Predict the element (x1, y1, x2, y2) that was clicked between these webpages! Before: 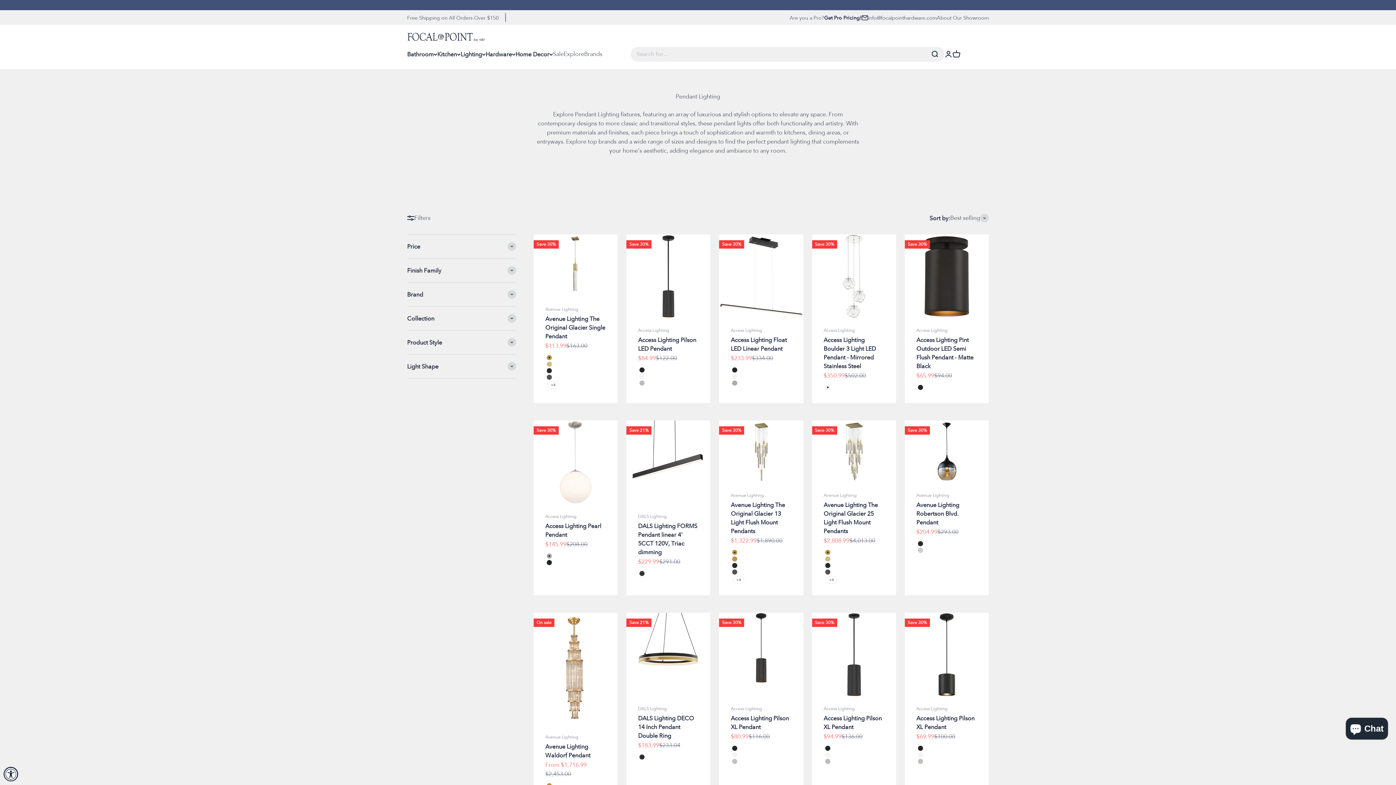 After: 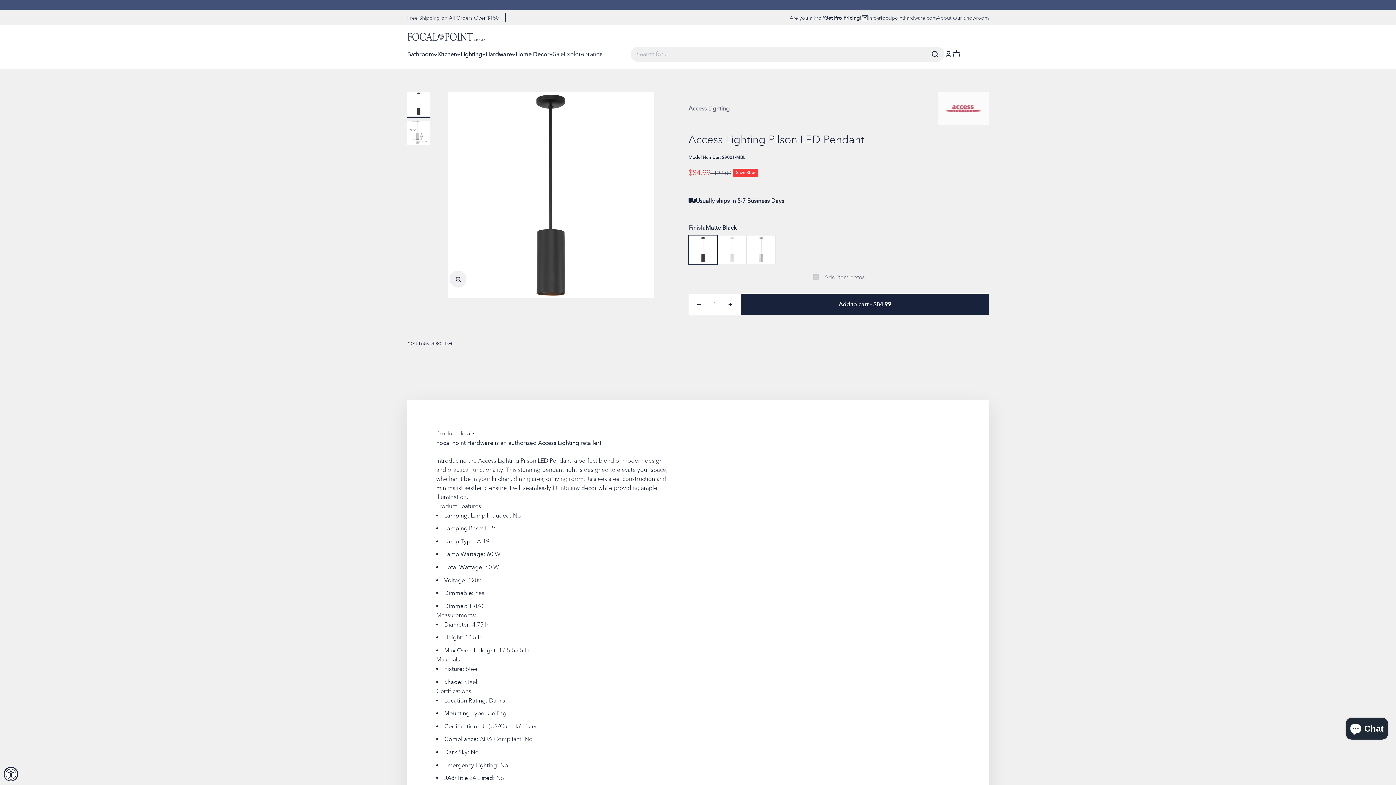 Action: bbox: (626, 234, 710, 318)